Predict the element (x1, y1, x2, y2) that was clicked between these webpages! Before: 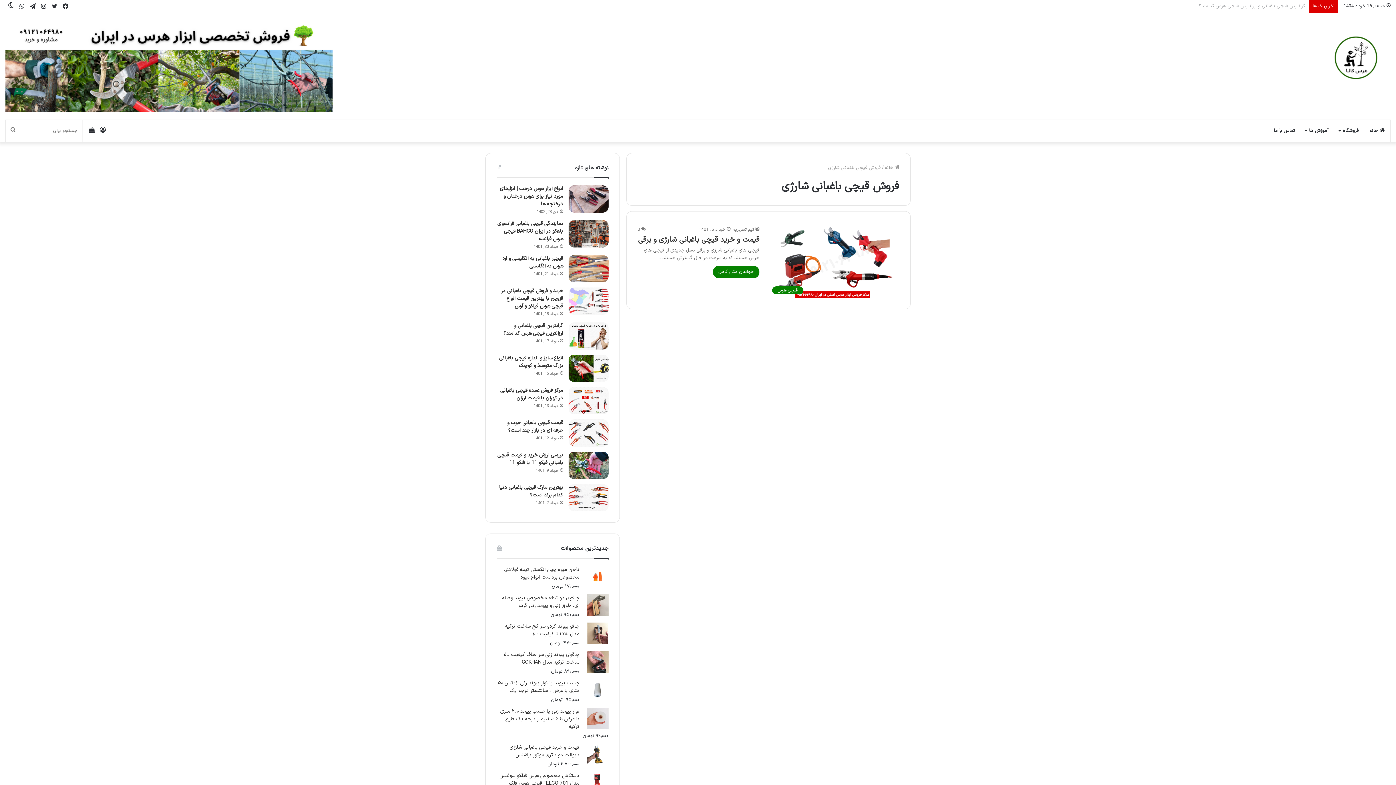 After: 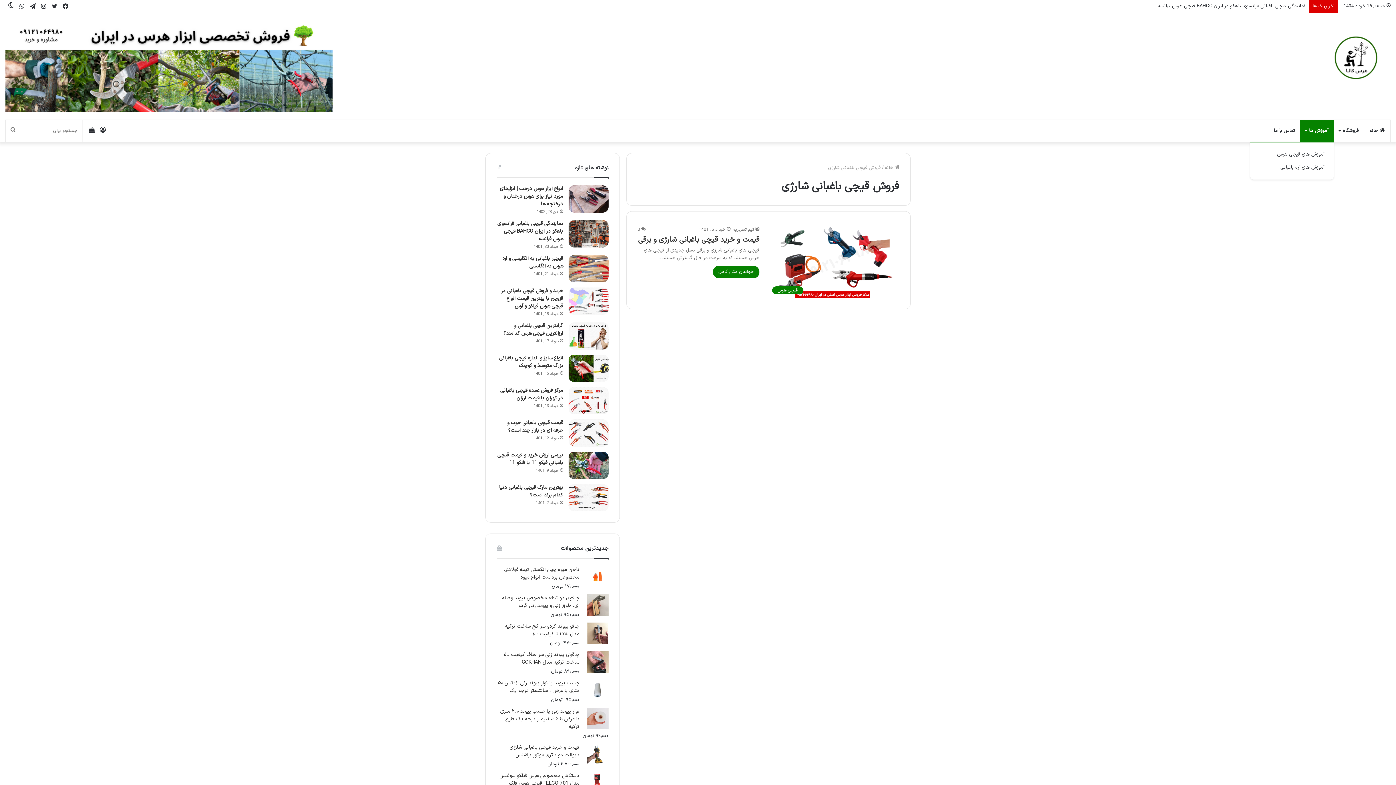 Action: bbox: (1300, 120, 1334, 141) label: آموزش ها